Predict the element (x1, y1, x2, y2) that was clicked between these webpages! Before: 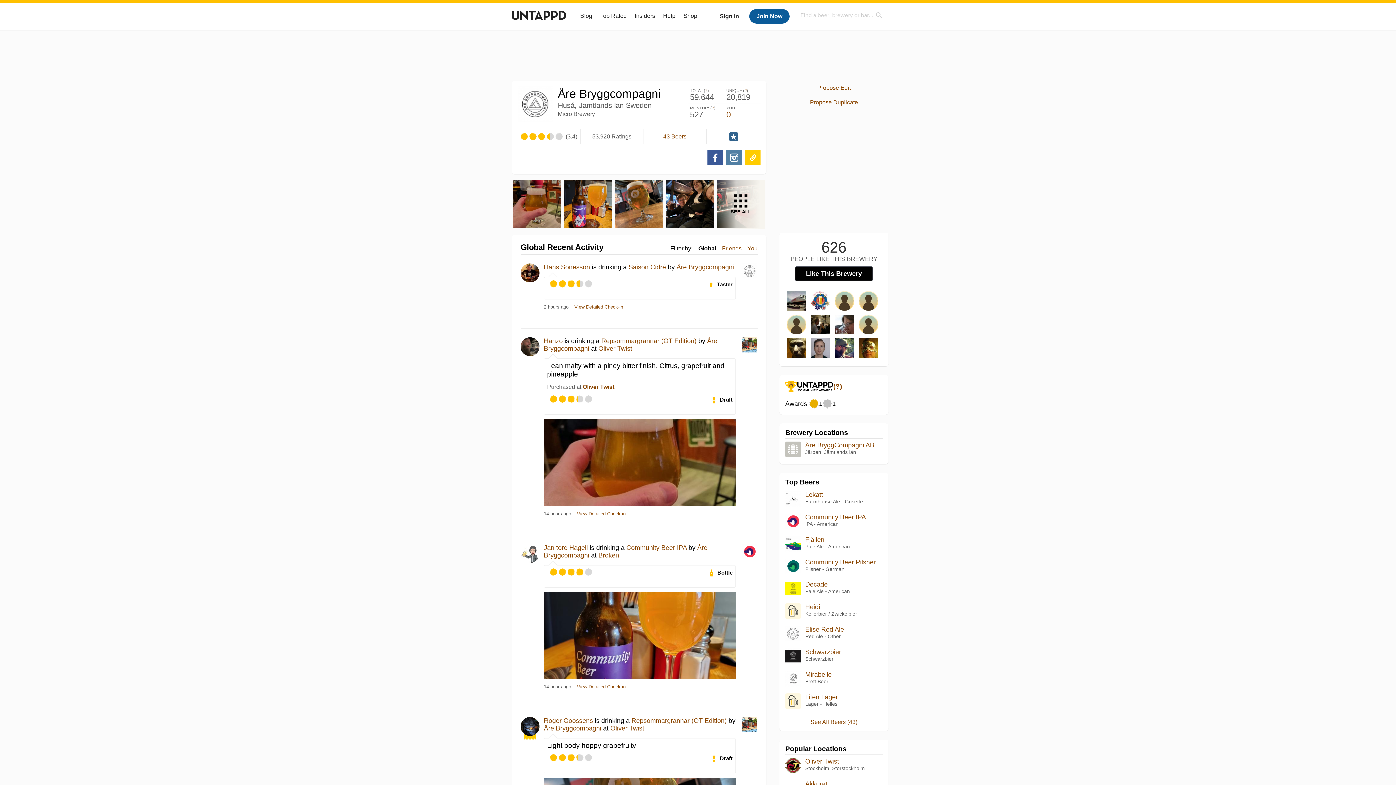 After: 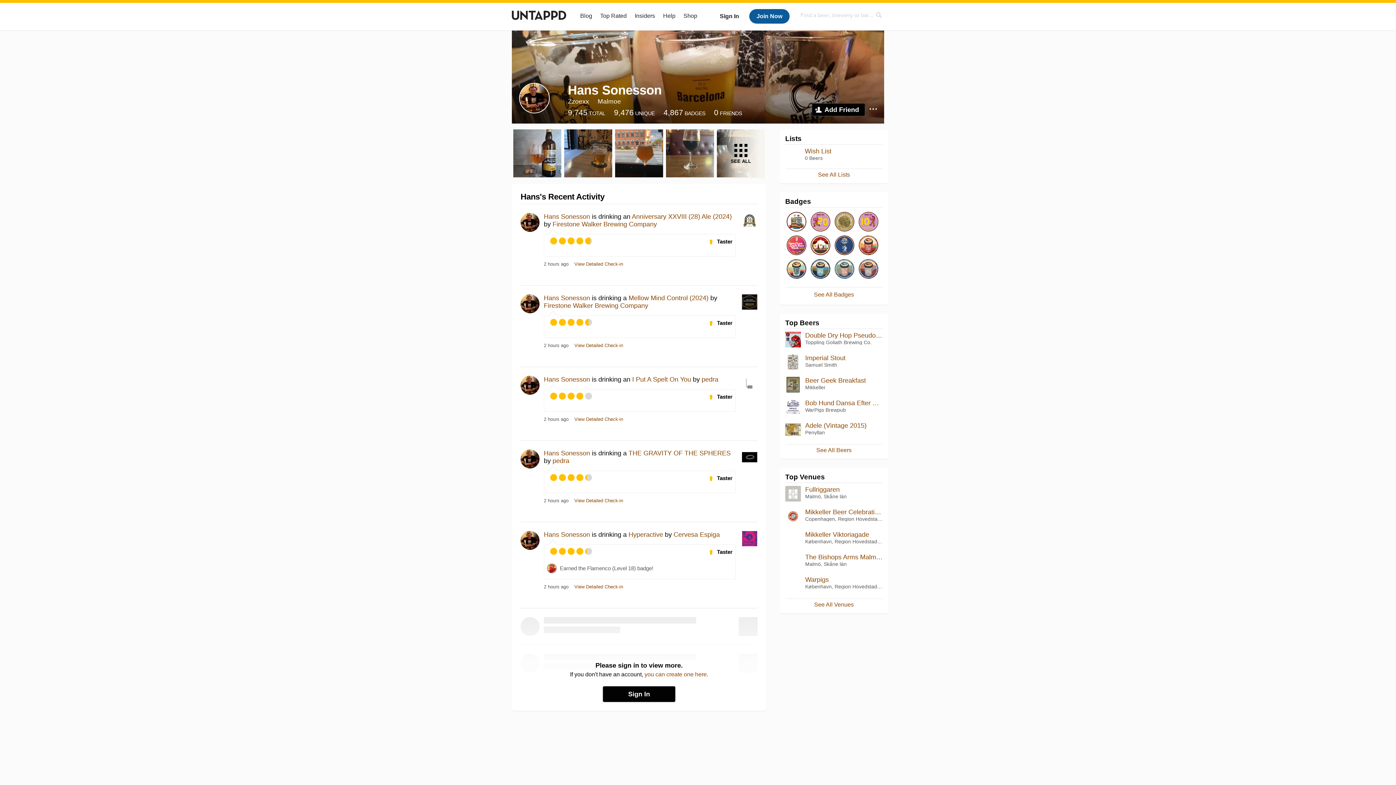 Action: label: Hans Sonesson bbox: (544, 263, 590, 270)